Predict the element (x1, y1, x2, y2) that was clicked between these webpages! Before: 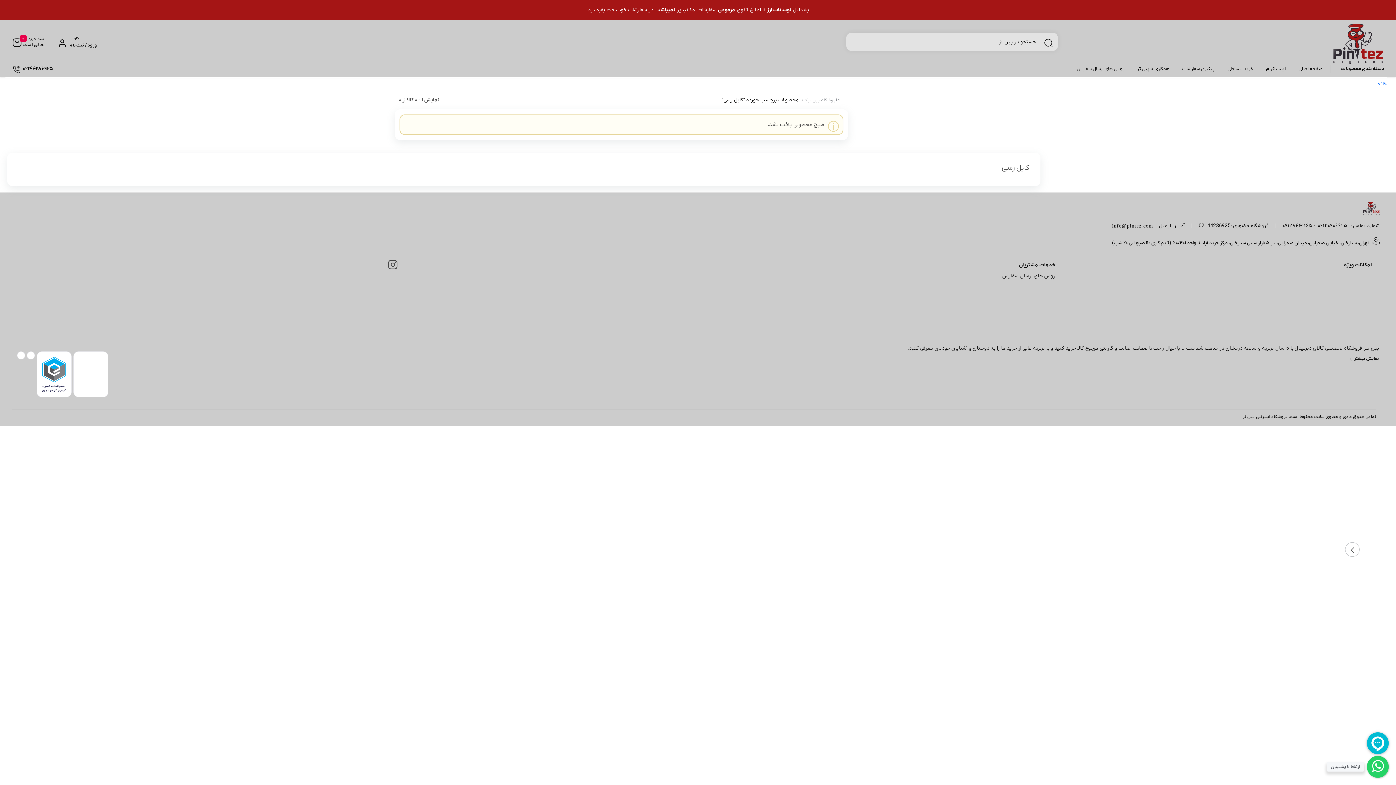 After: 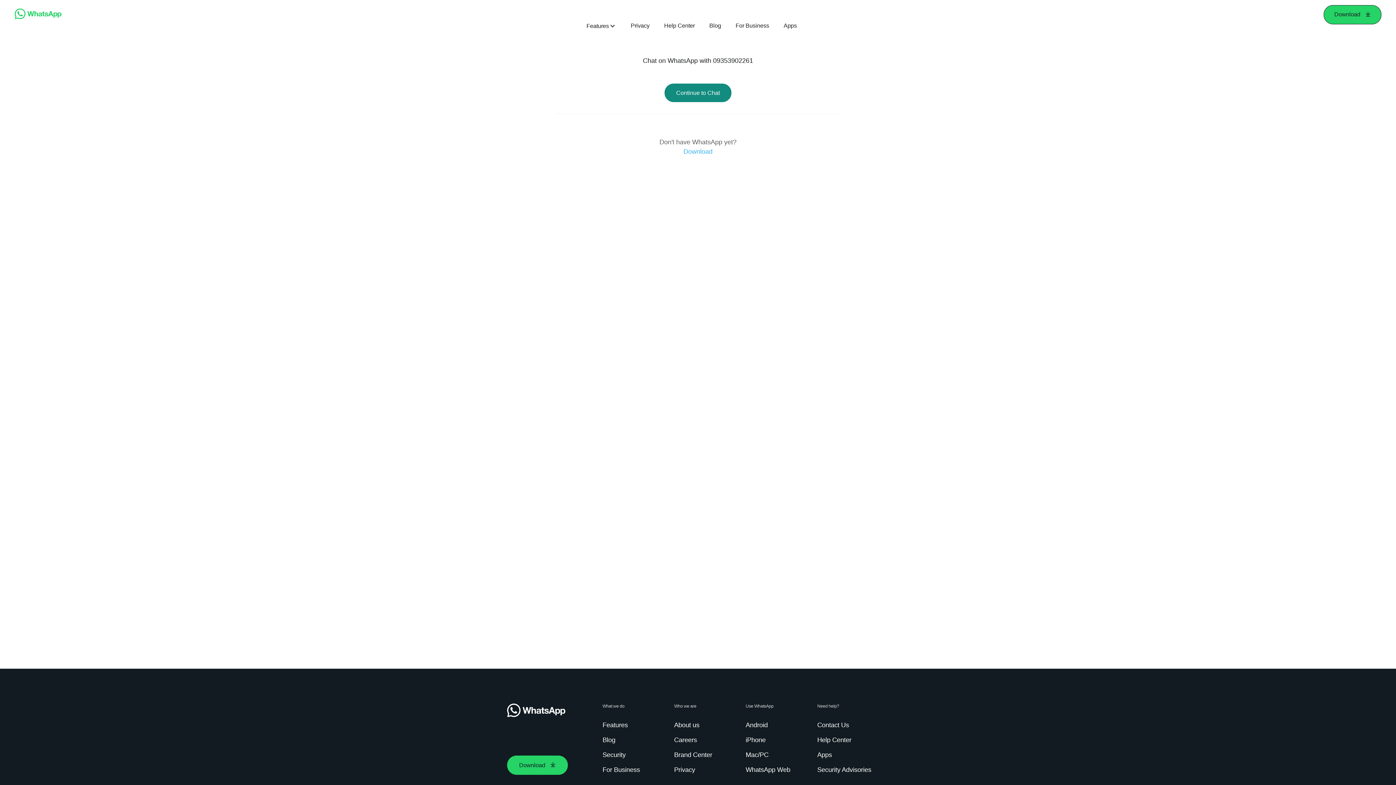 Action: bbox: (1367, 756, 1389, 778)